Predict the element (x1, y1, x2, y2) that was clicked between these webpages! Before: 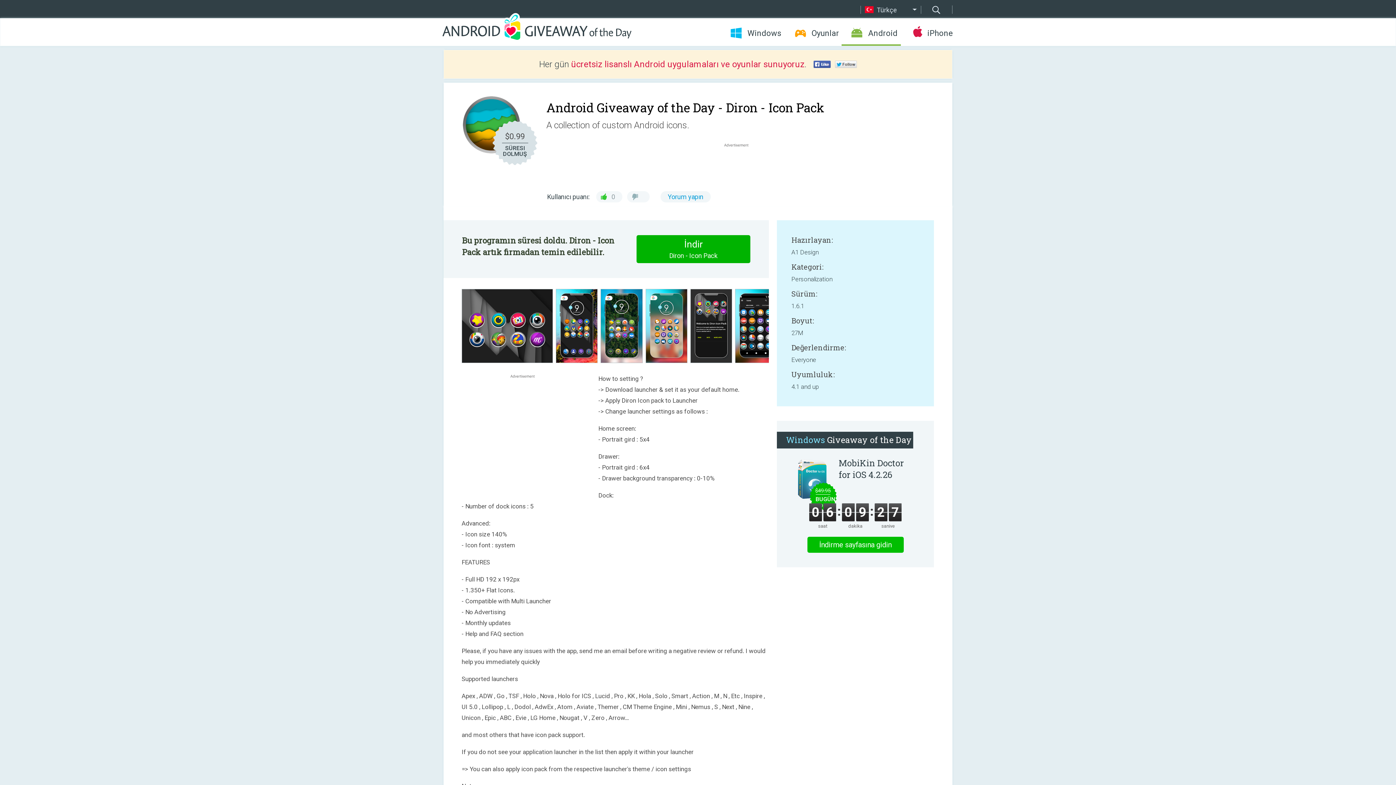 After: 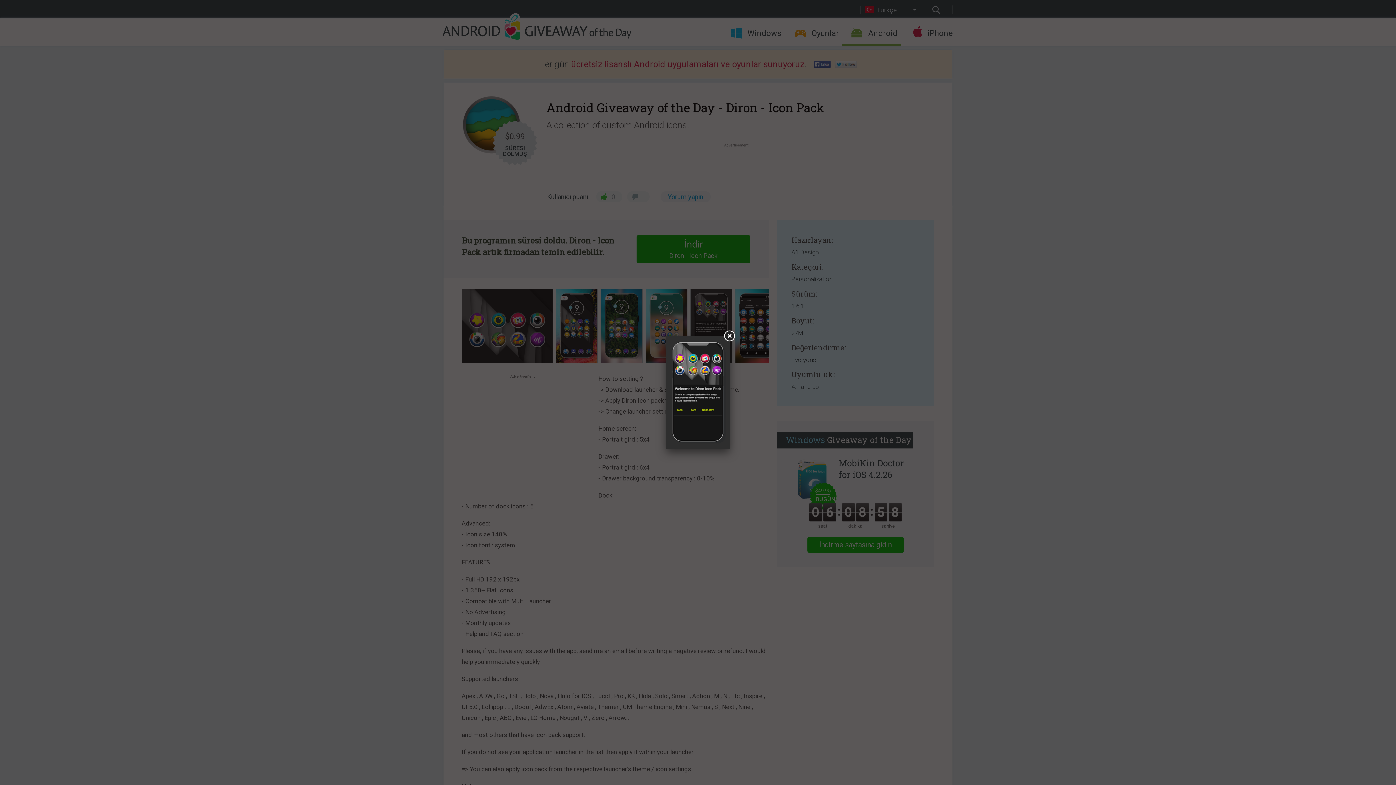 Action: bbox: (690, 358, 734, 364)